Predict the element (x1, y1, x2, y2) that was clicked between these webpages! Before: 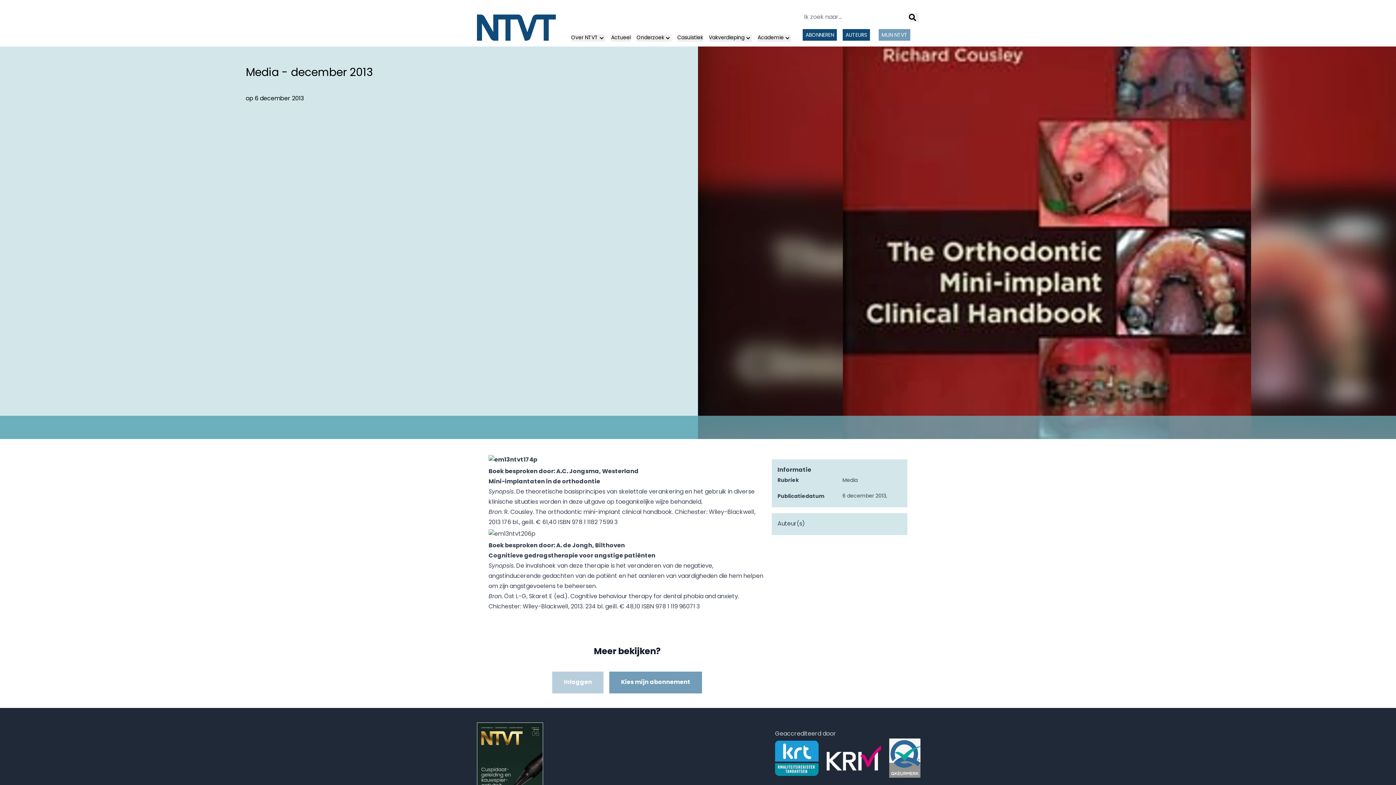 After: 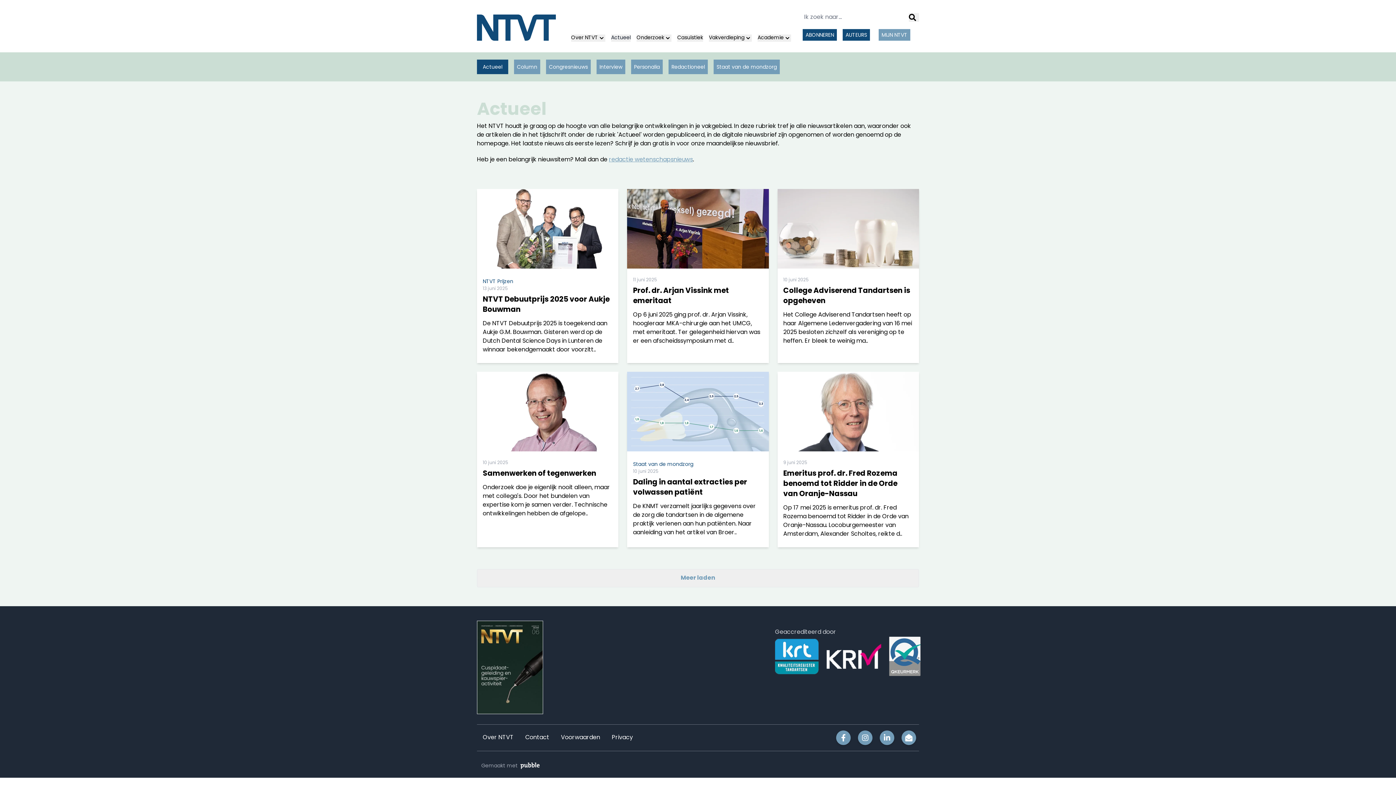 Action: bbox: (611, 33, 630, 42) label: Actueel